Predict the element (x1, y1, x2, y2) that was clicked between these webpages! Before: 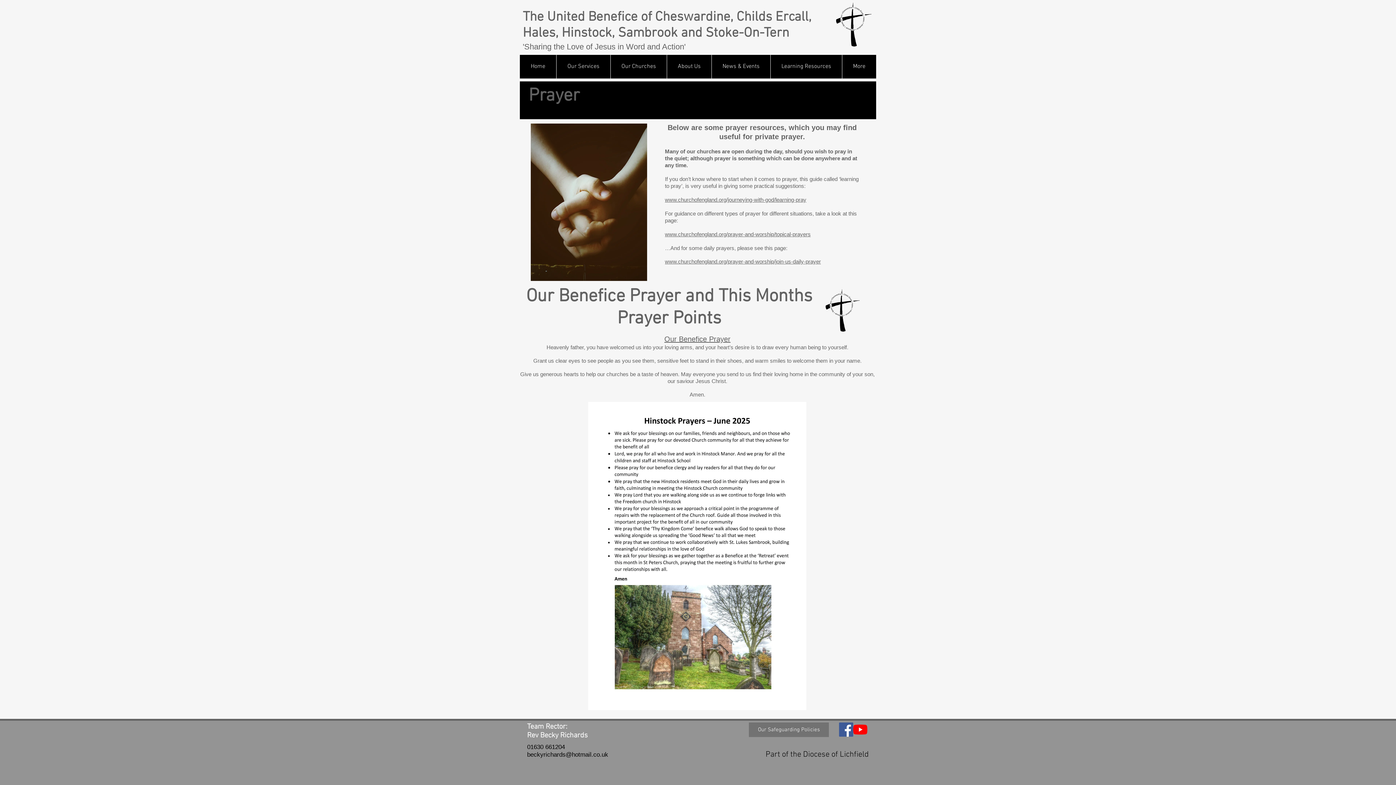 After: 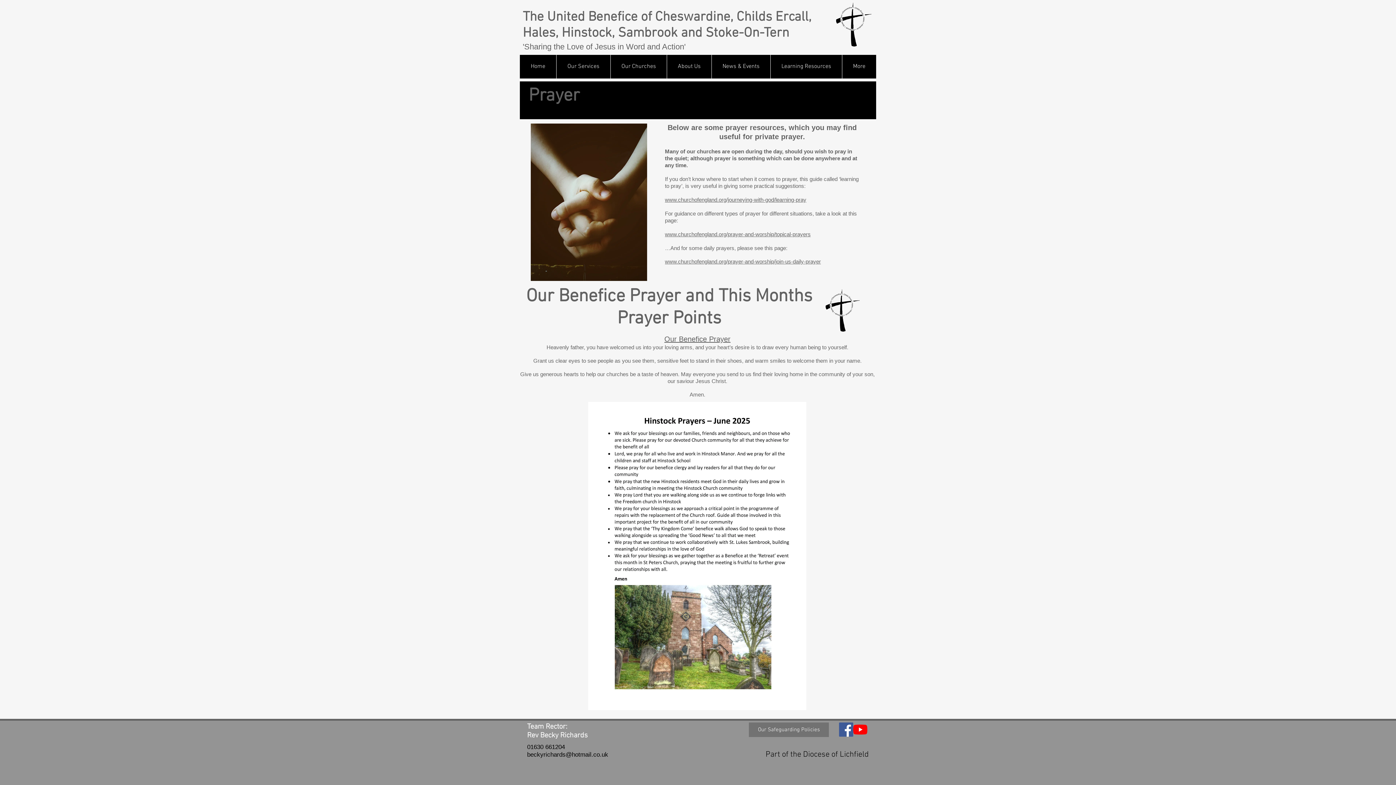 Action: bbox: (666, 54, 711, 78) label: About Us